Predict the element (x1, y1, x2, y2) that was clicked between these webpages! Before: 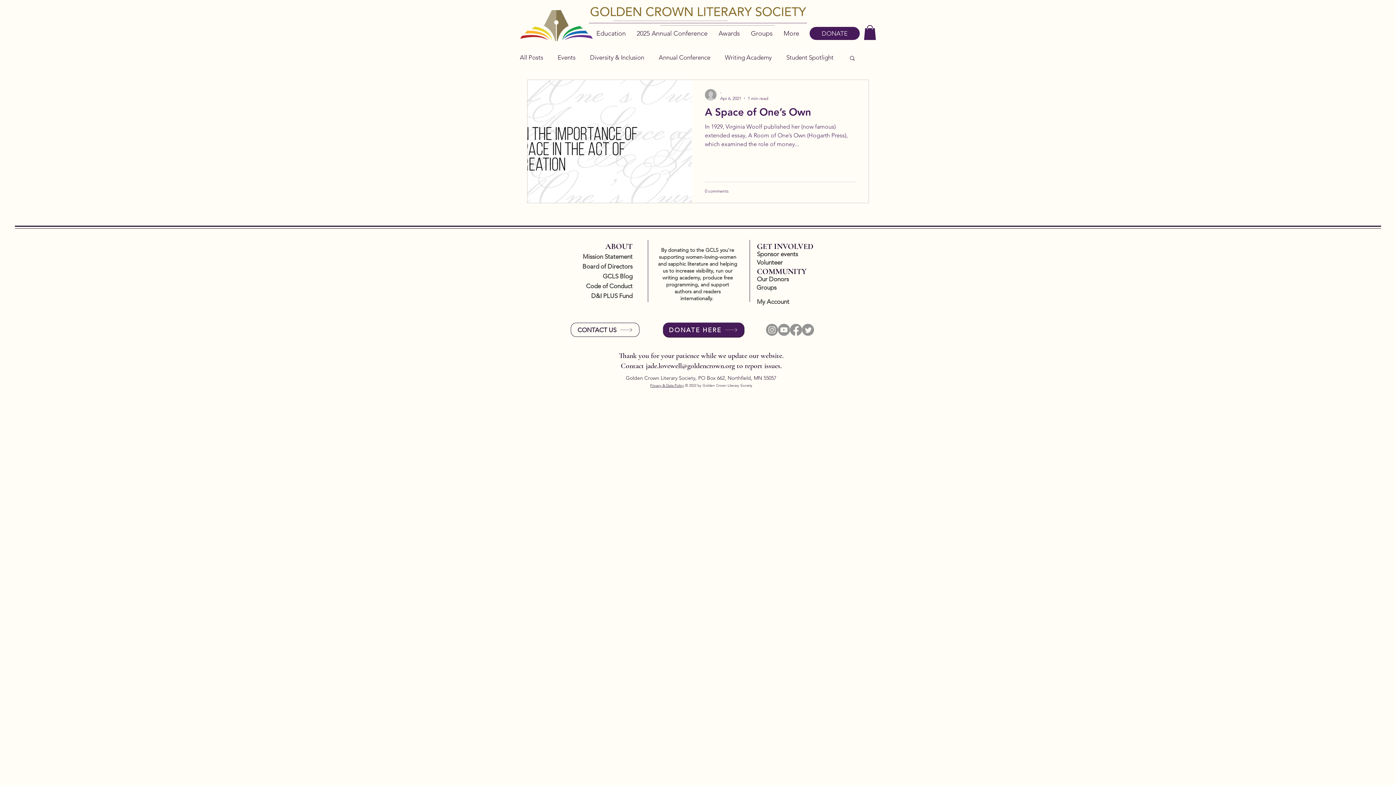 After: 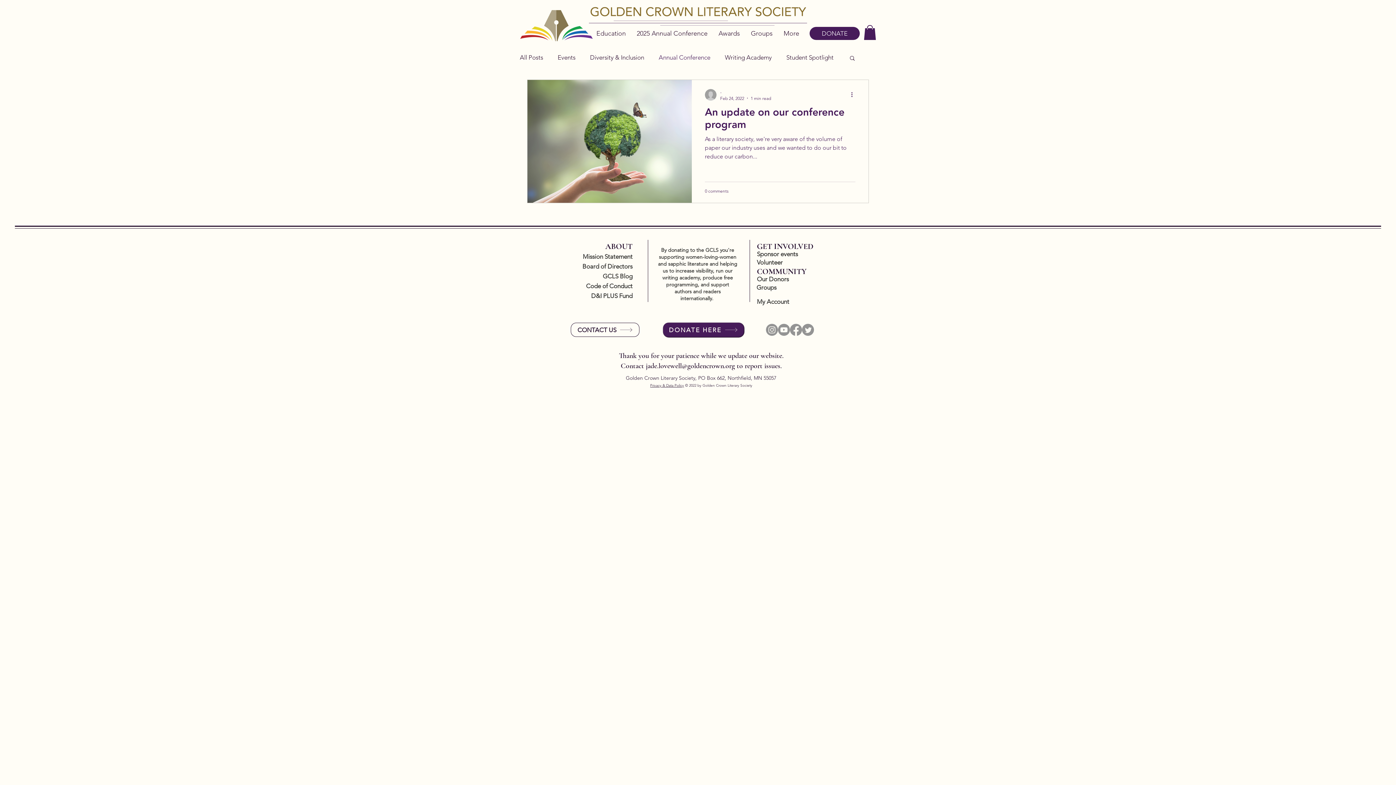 Action: bbox: (658, 53, 710, 61) label: Annual Conference